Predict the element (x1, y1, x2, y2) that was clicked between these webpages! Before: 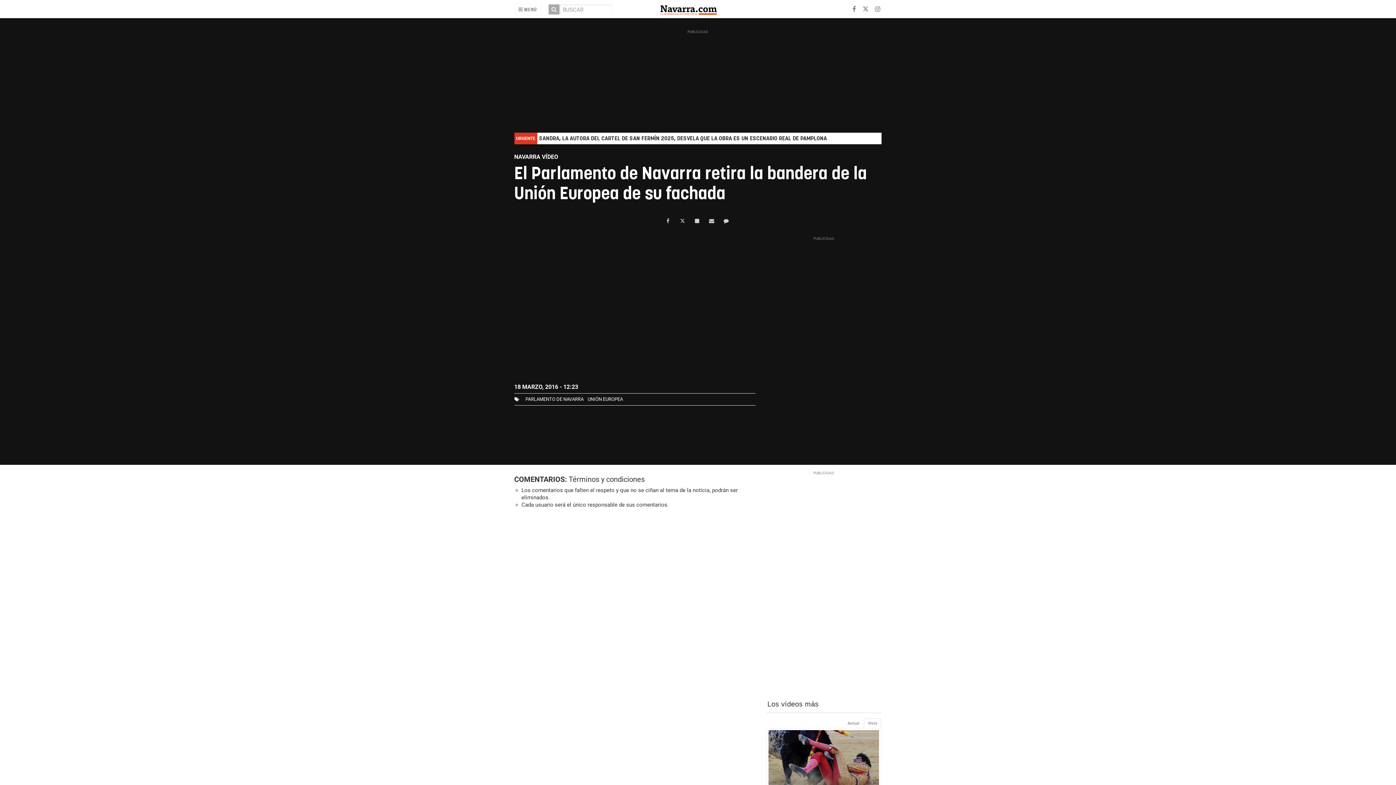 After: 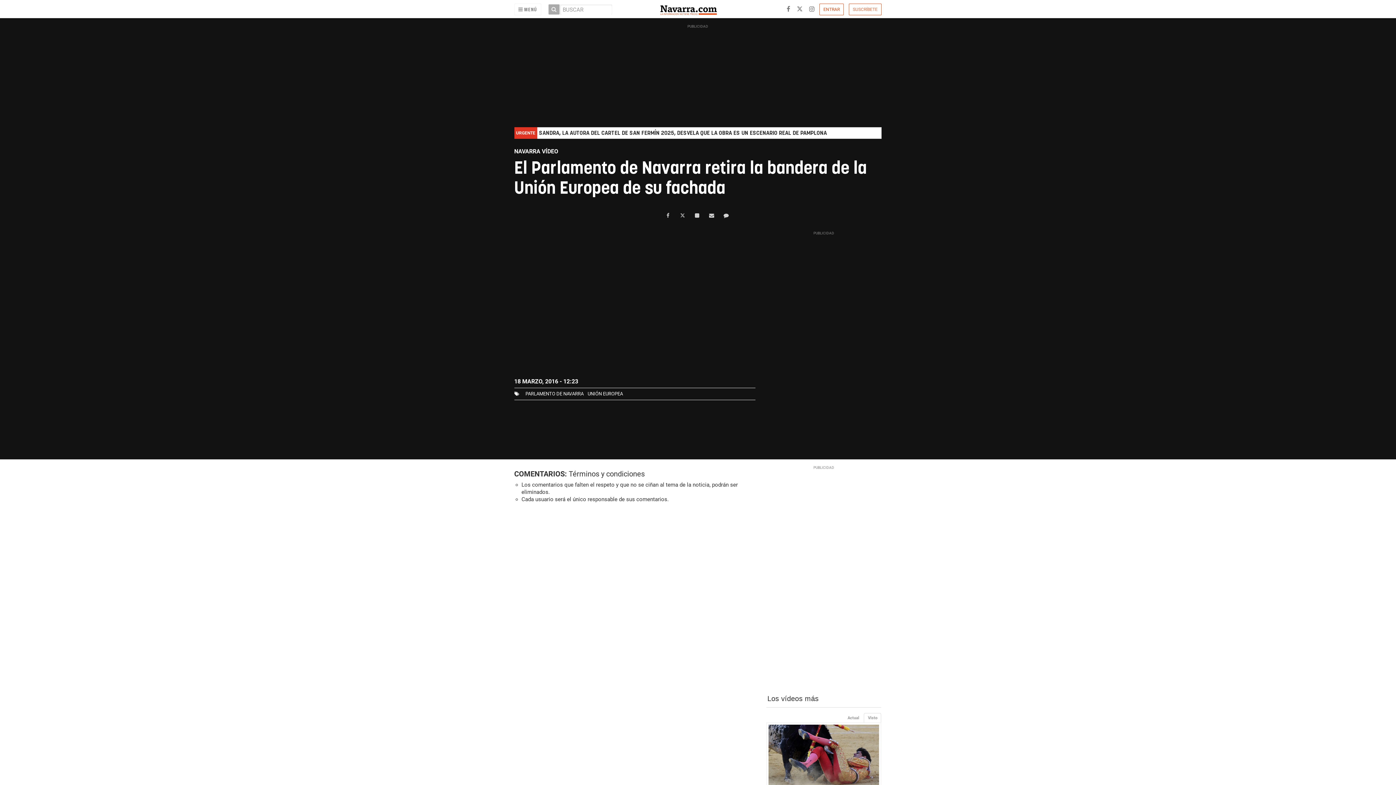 Action: label:   bbox: (852, 5, 857, 12)